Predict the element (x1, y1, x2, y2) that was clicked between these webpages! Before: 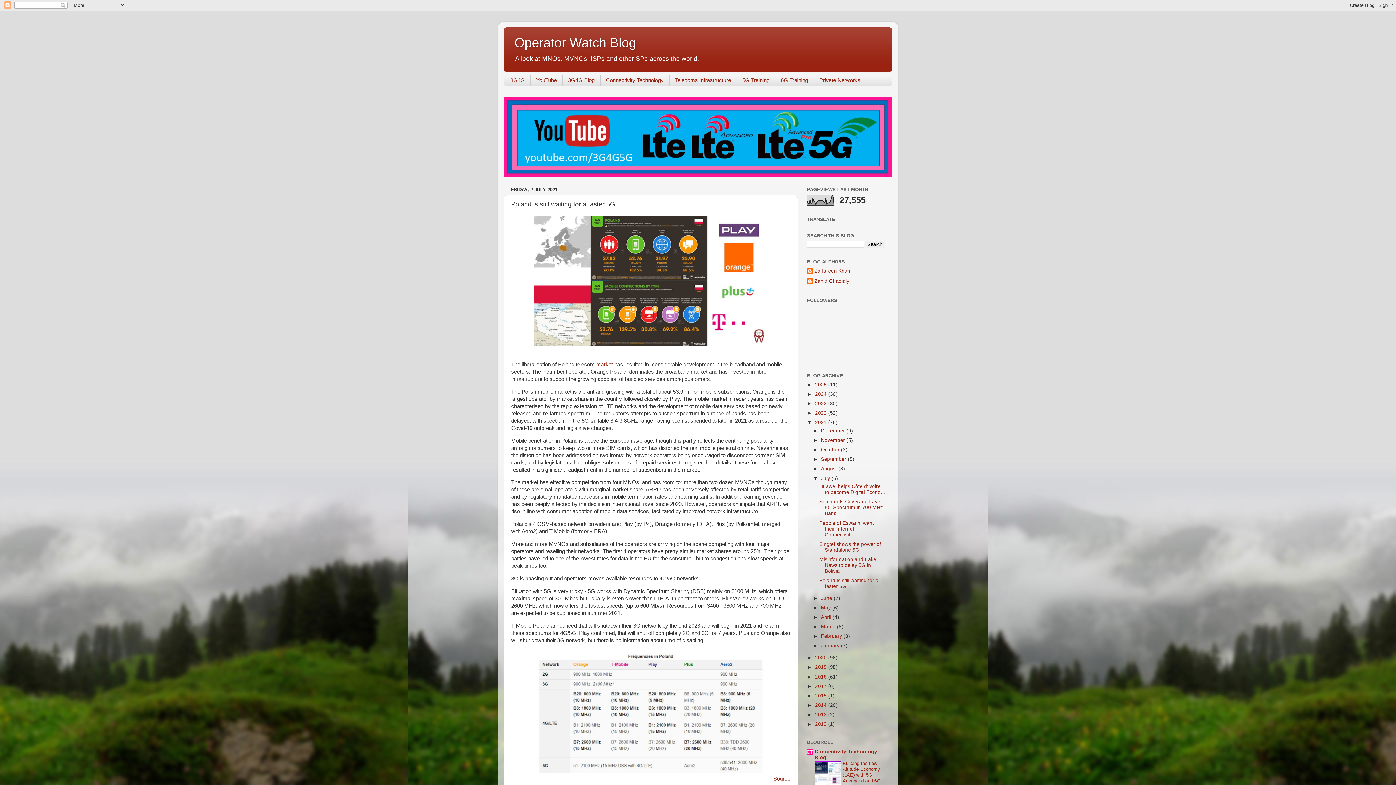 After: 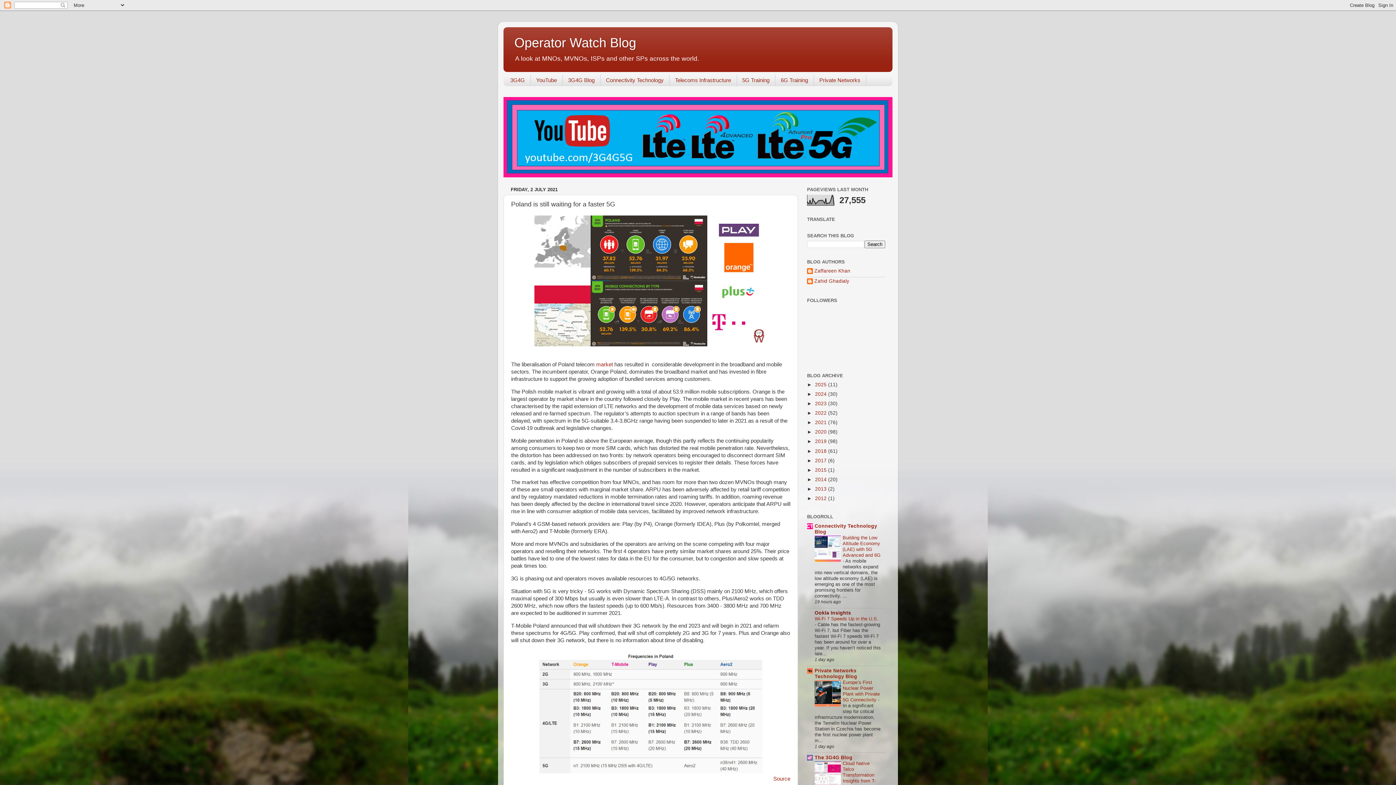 Action: bbox: (807, 420, 815, 425) label: ▼  